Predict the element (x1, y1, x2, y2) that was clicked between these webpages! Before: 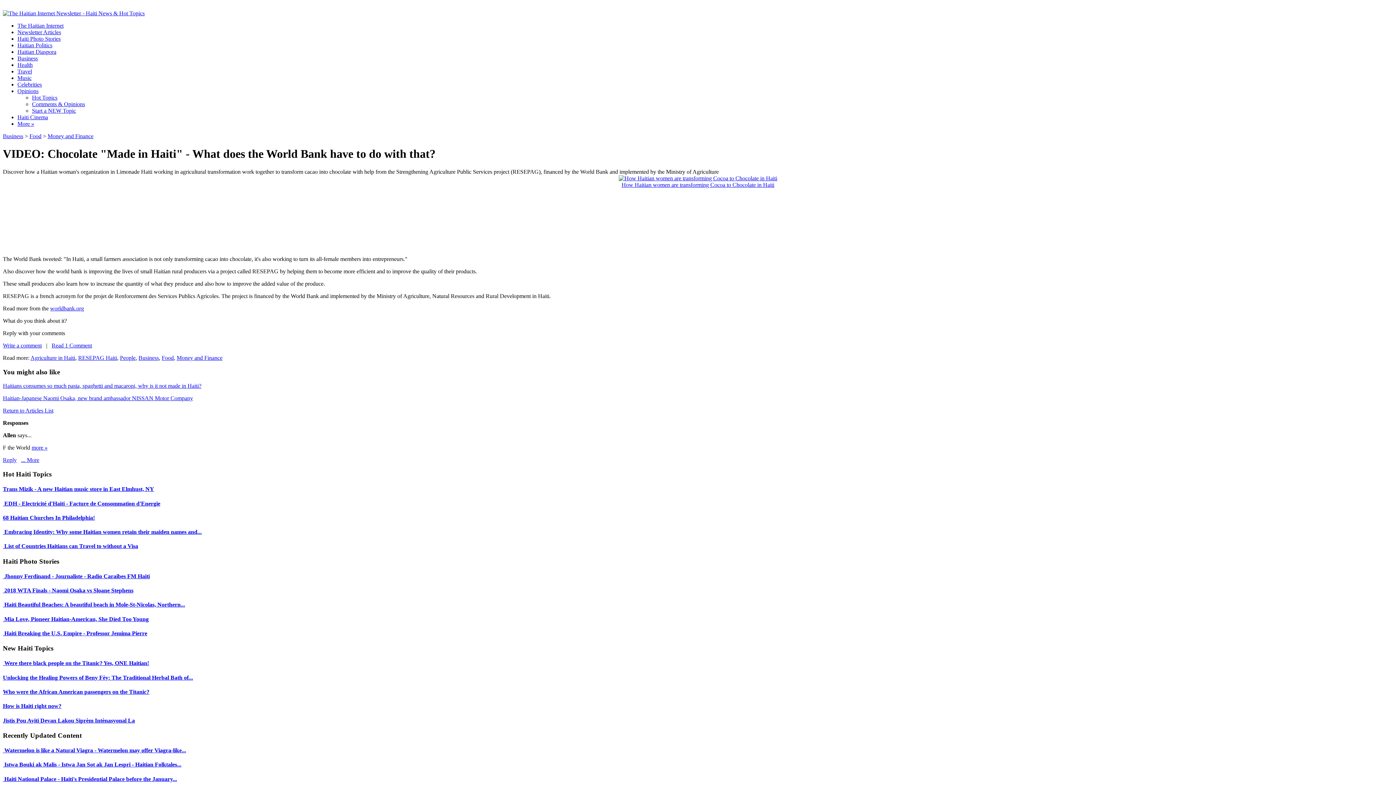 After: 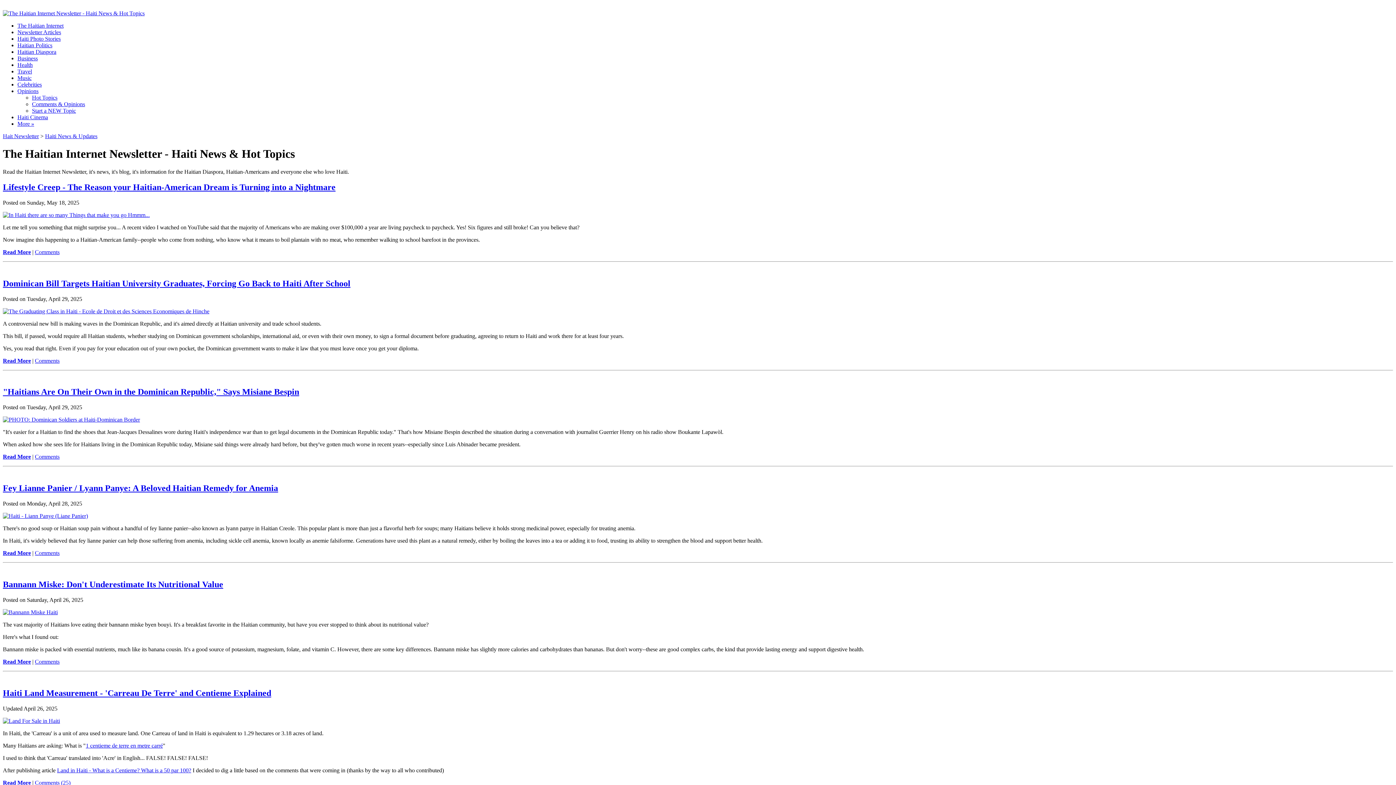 Action: bbox: (2, 10, 144, 16)